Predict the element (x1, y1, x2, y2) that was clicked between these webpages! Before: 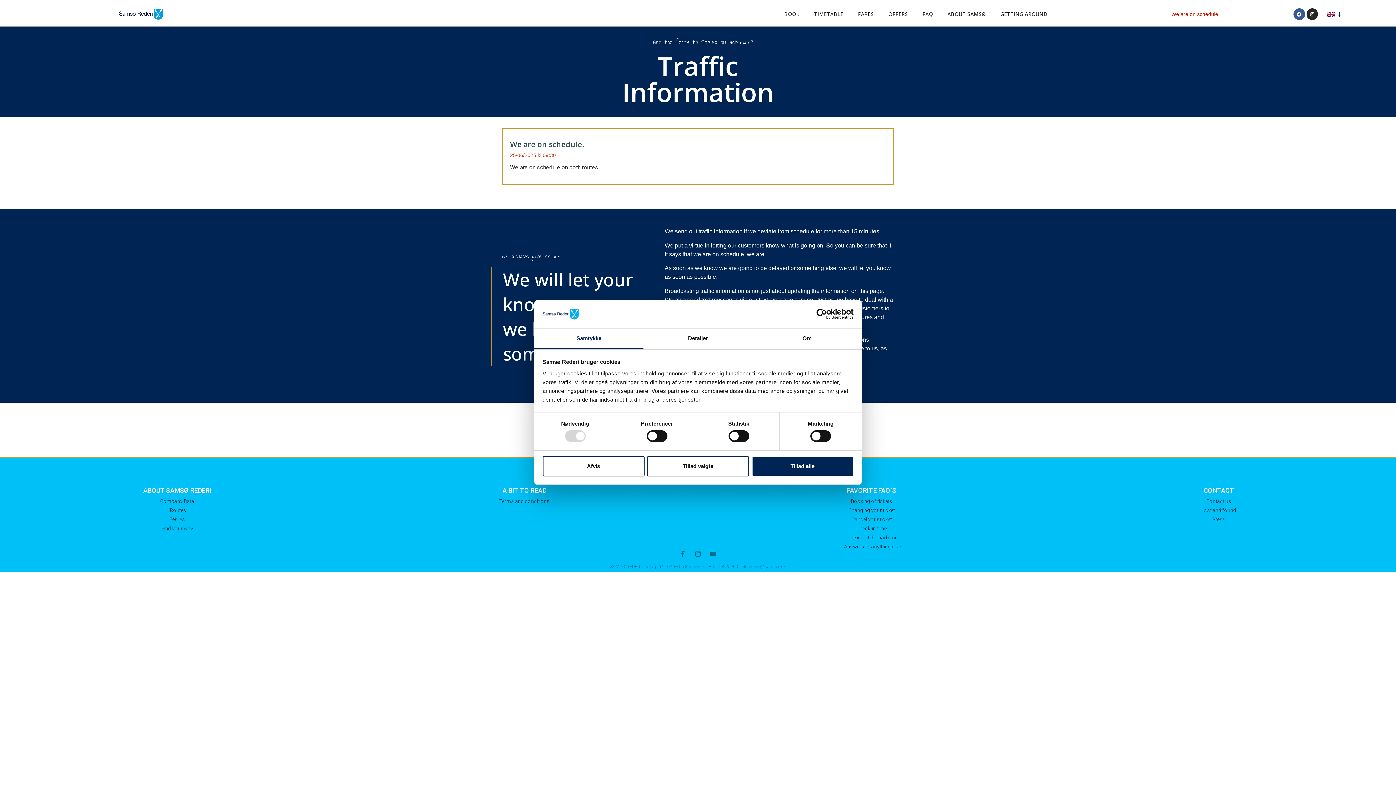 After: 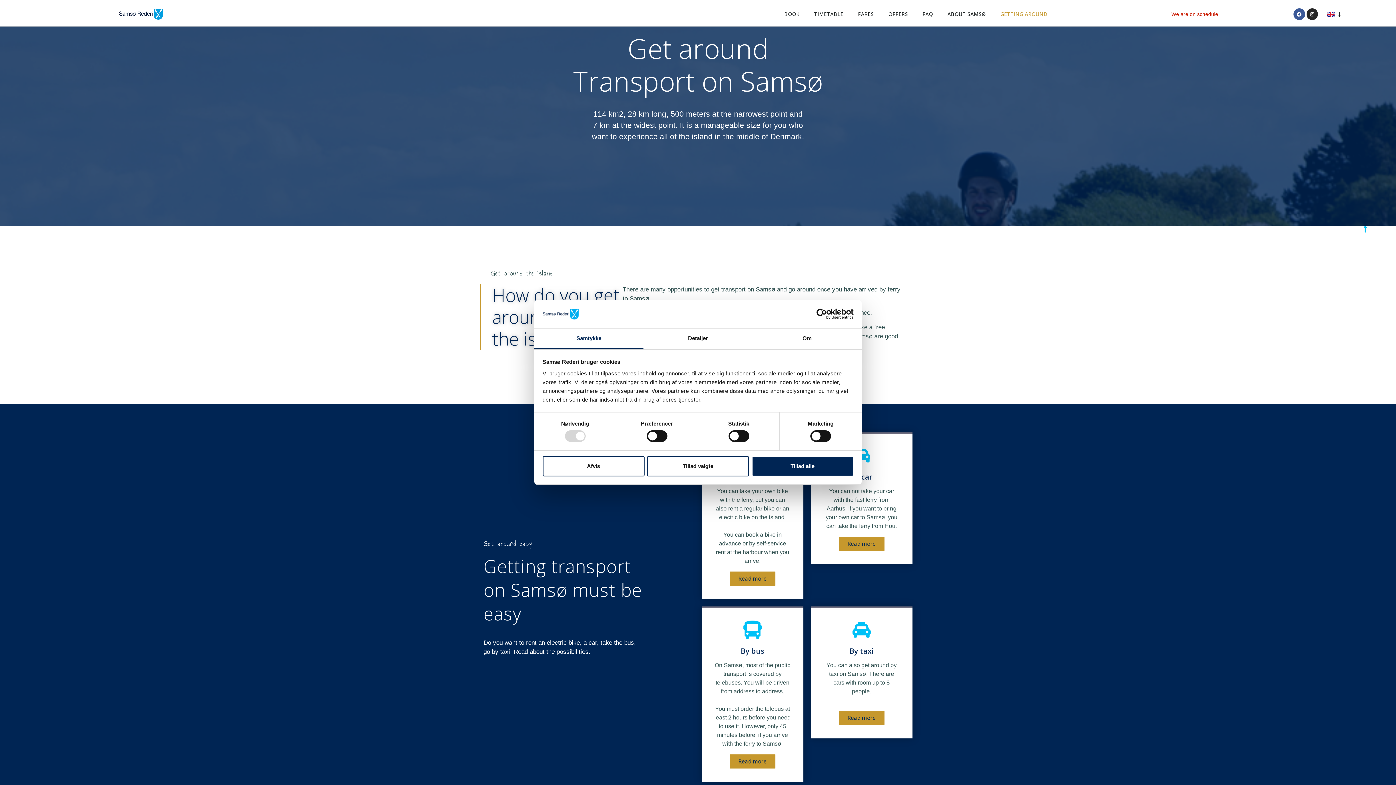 Action: bbox: (993, 9, 1055, 19) label: GETTING AROUND